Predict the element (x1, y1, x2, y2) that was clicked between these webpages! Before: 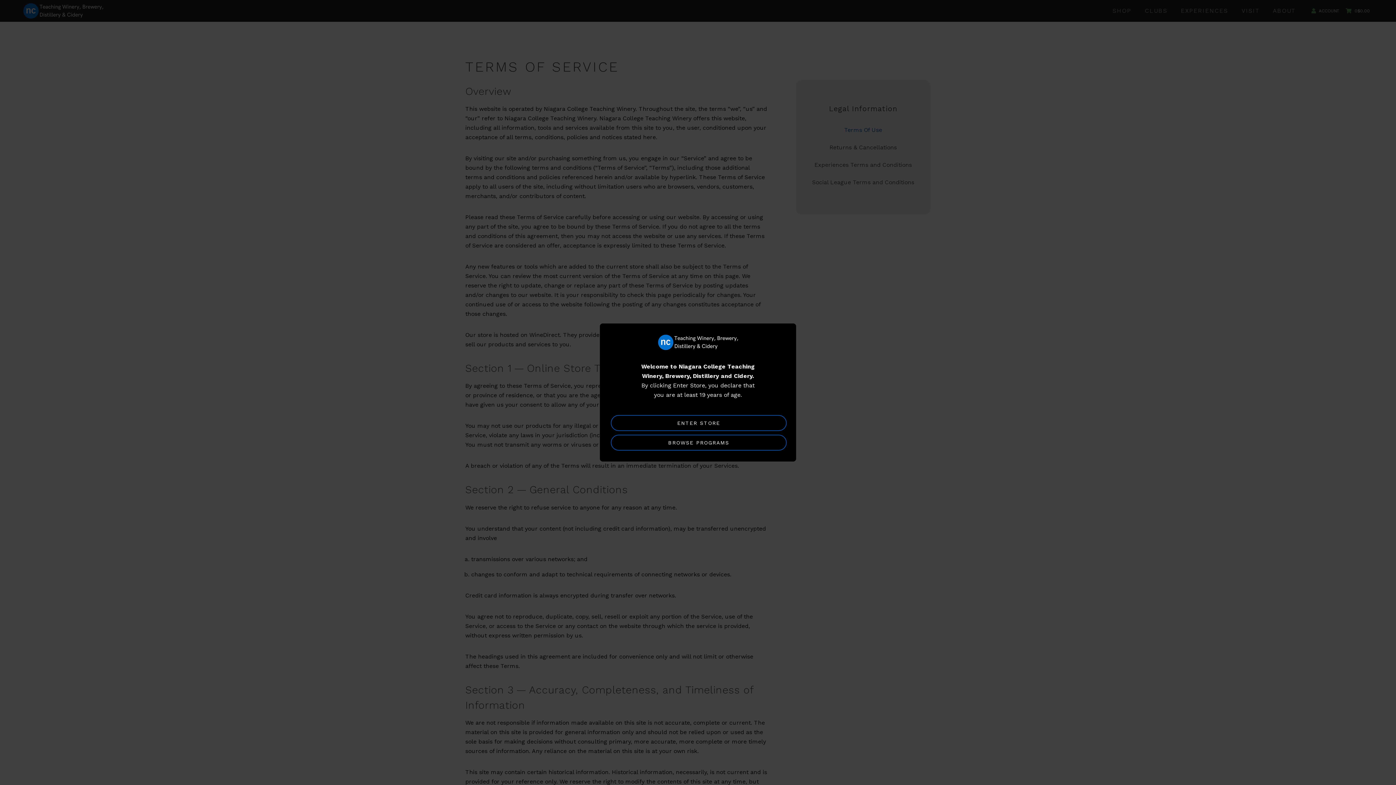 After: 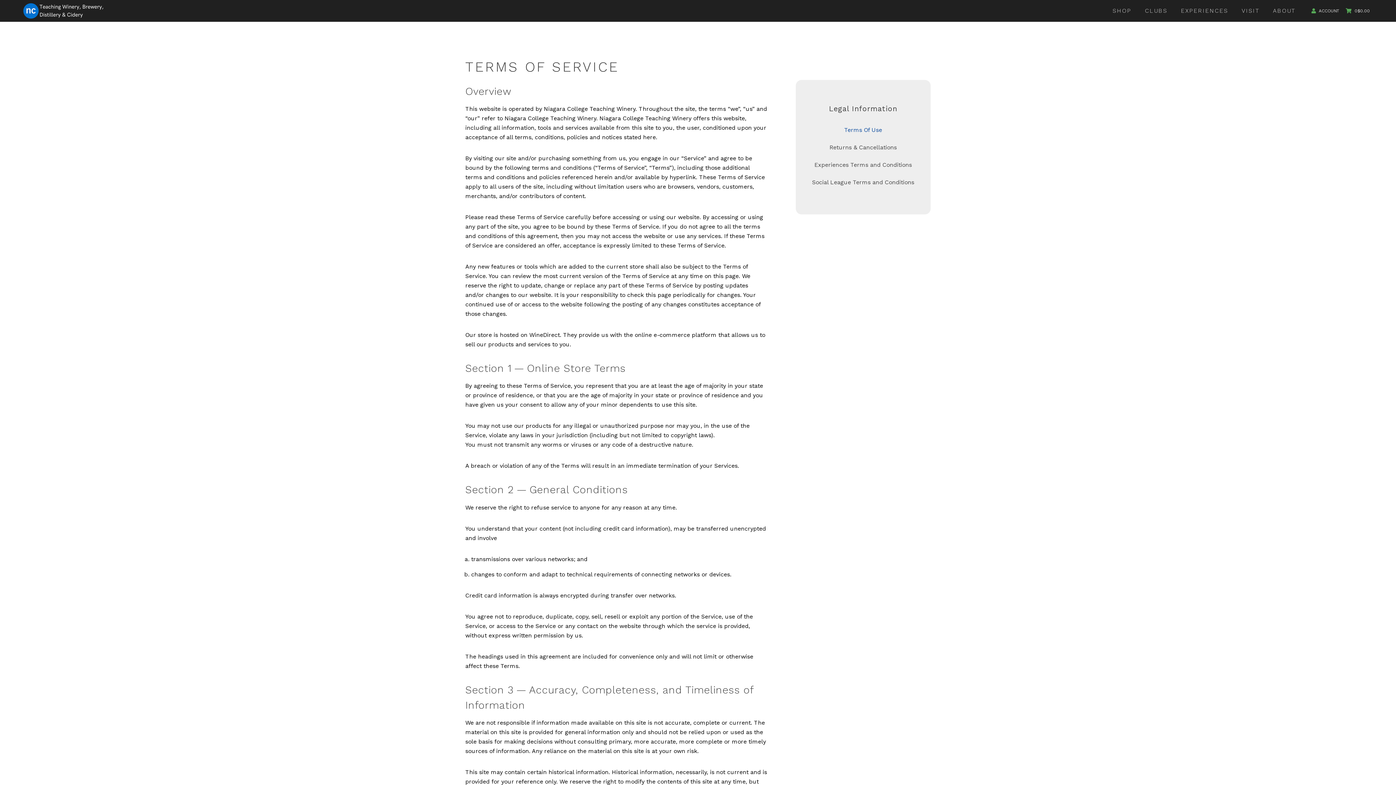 Action: bbox: (610, 415, 786, 431) label: ENTER STORE